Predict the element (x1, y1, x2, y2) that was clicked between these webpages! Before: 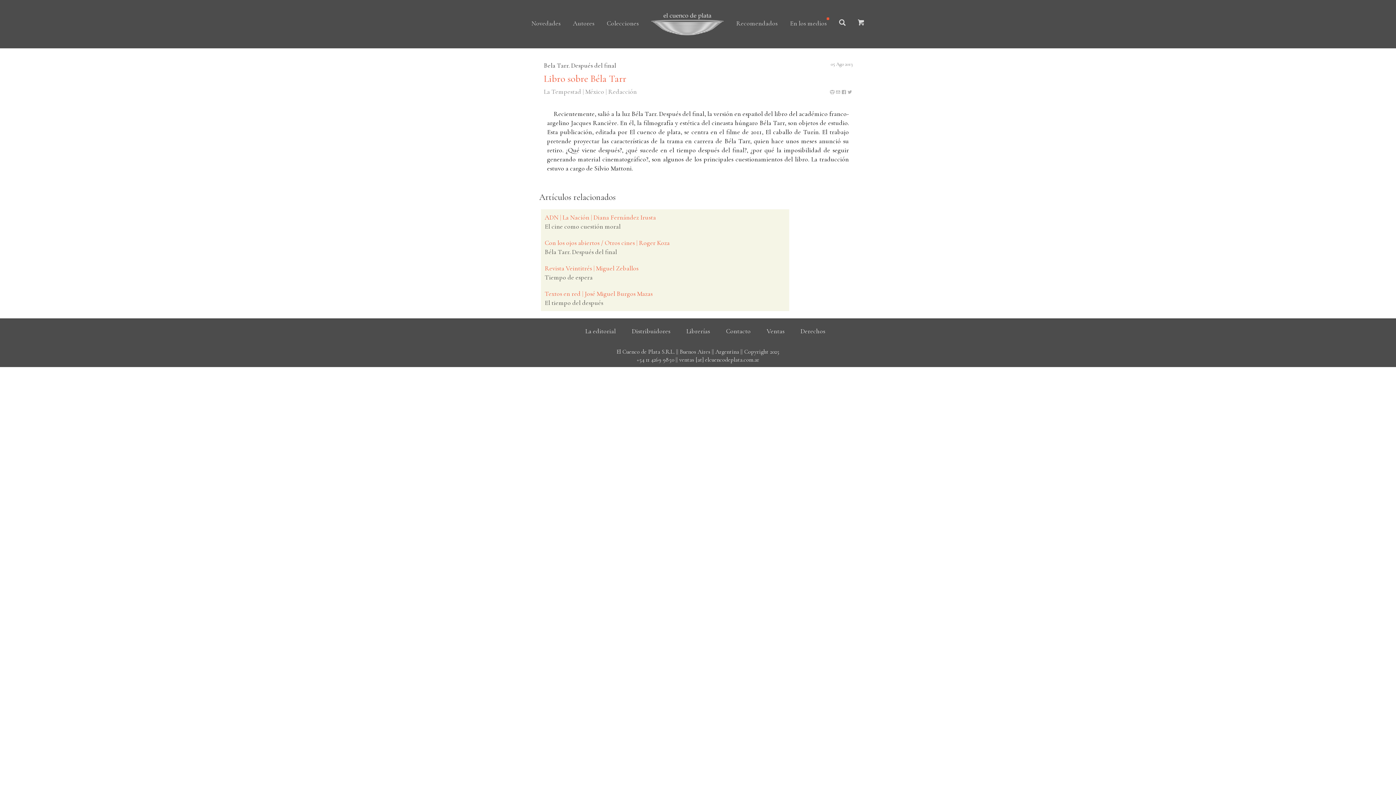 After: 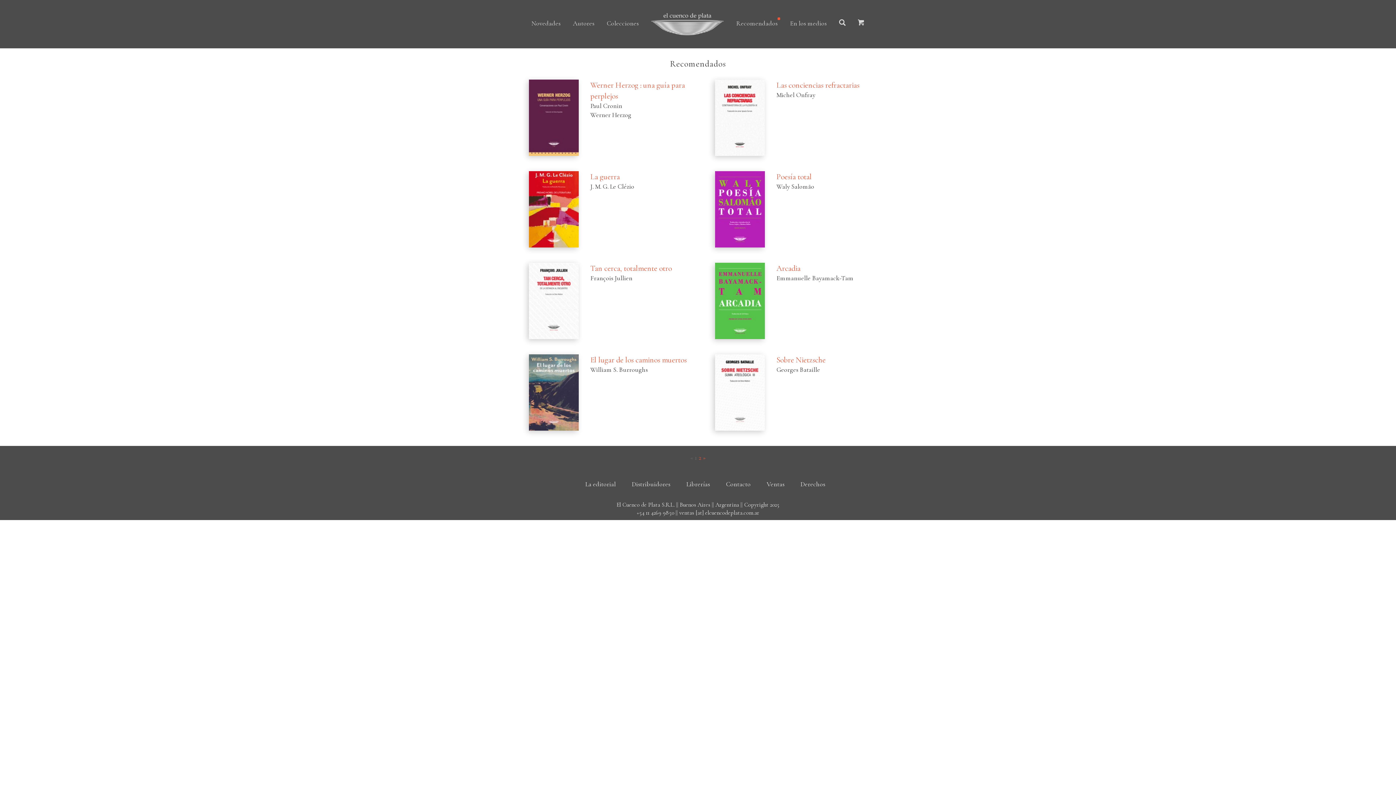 Action: bbox: (736, 19, 777, 29) label: Recomendados